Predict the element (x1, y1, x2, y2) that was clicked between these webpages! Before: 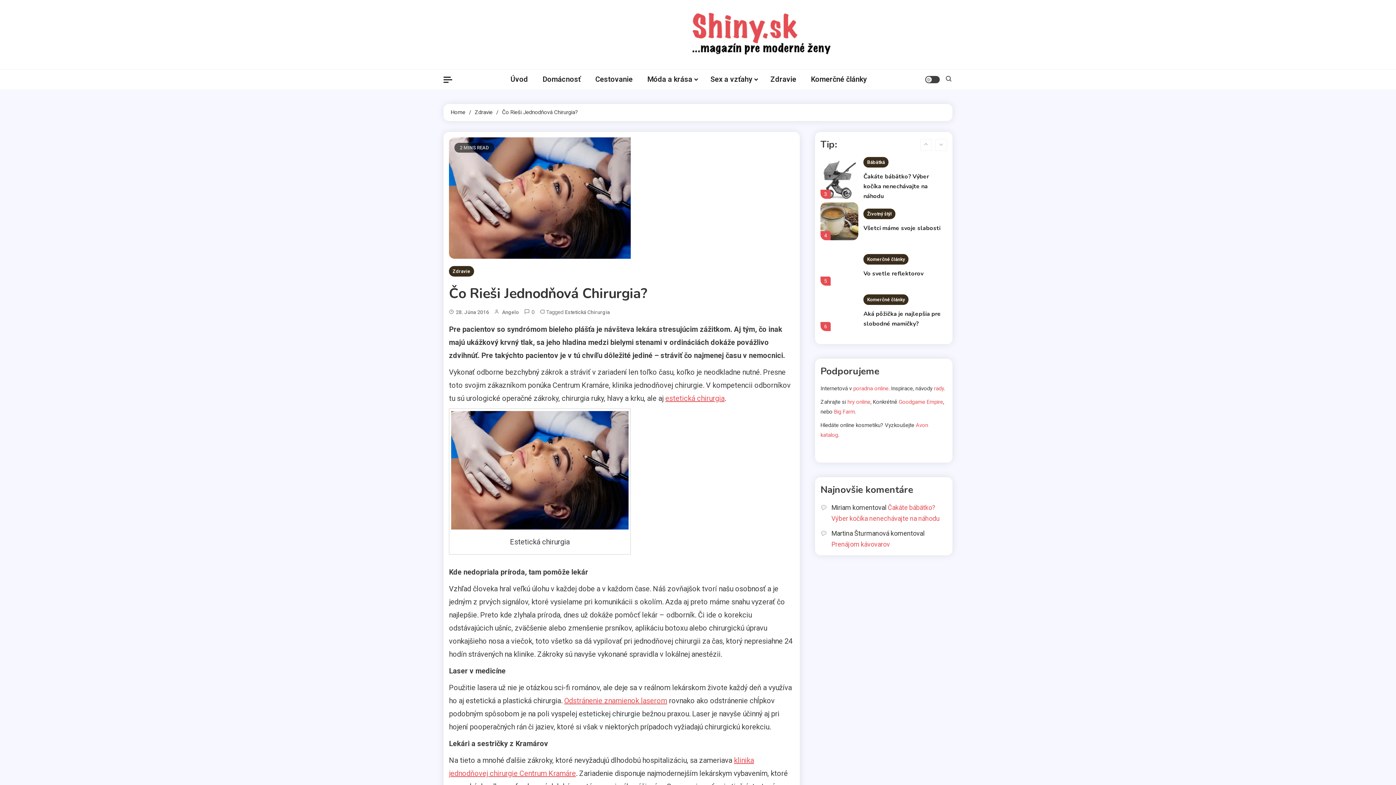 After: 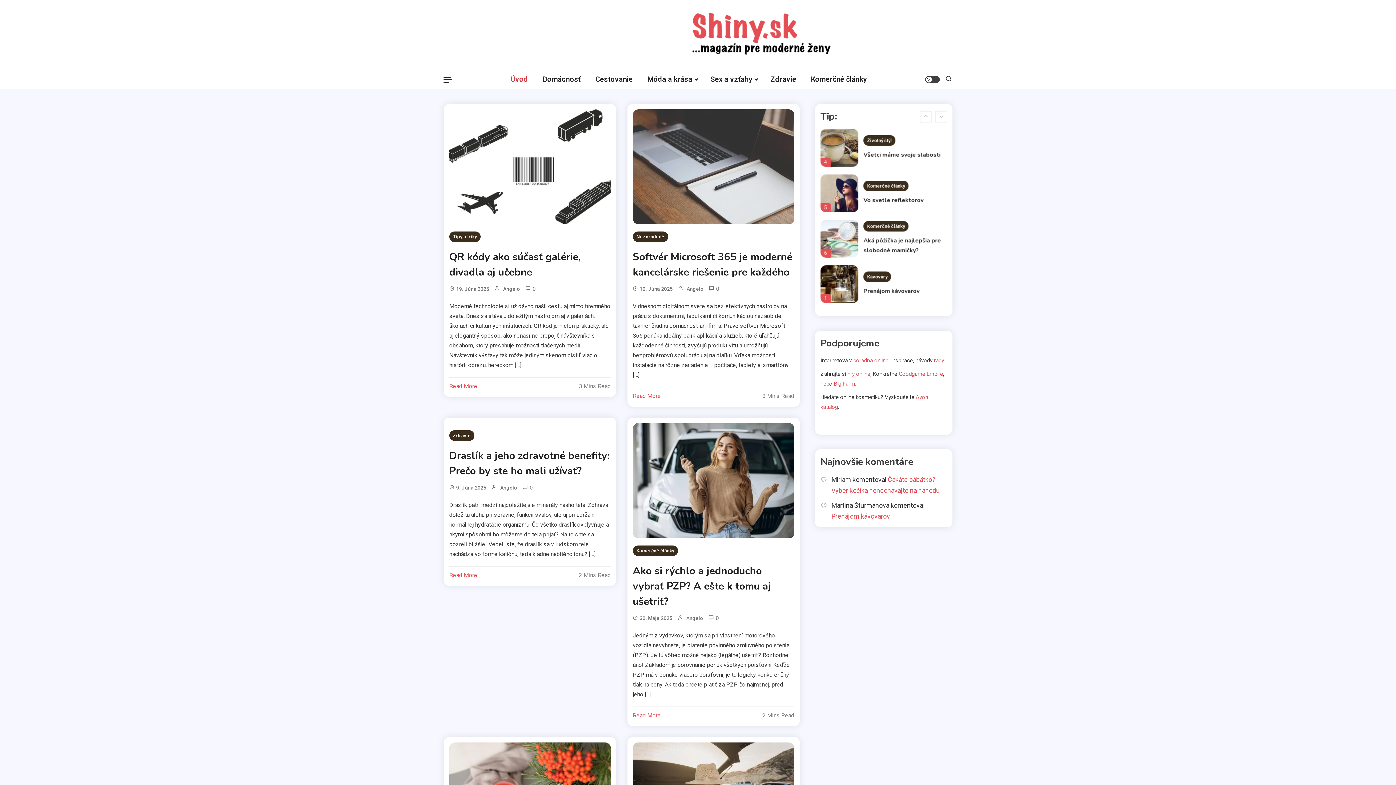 Action: bbox: (450, 109, 465, 115) label: Home